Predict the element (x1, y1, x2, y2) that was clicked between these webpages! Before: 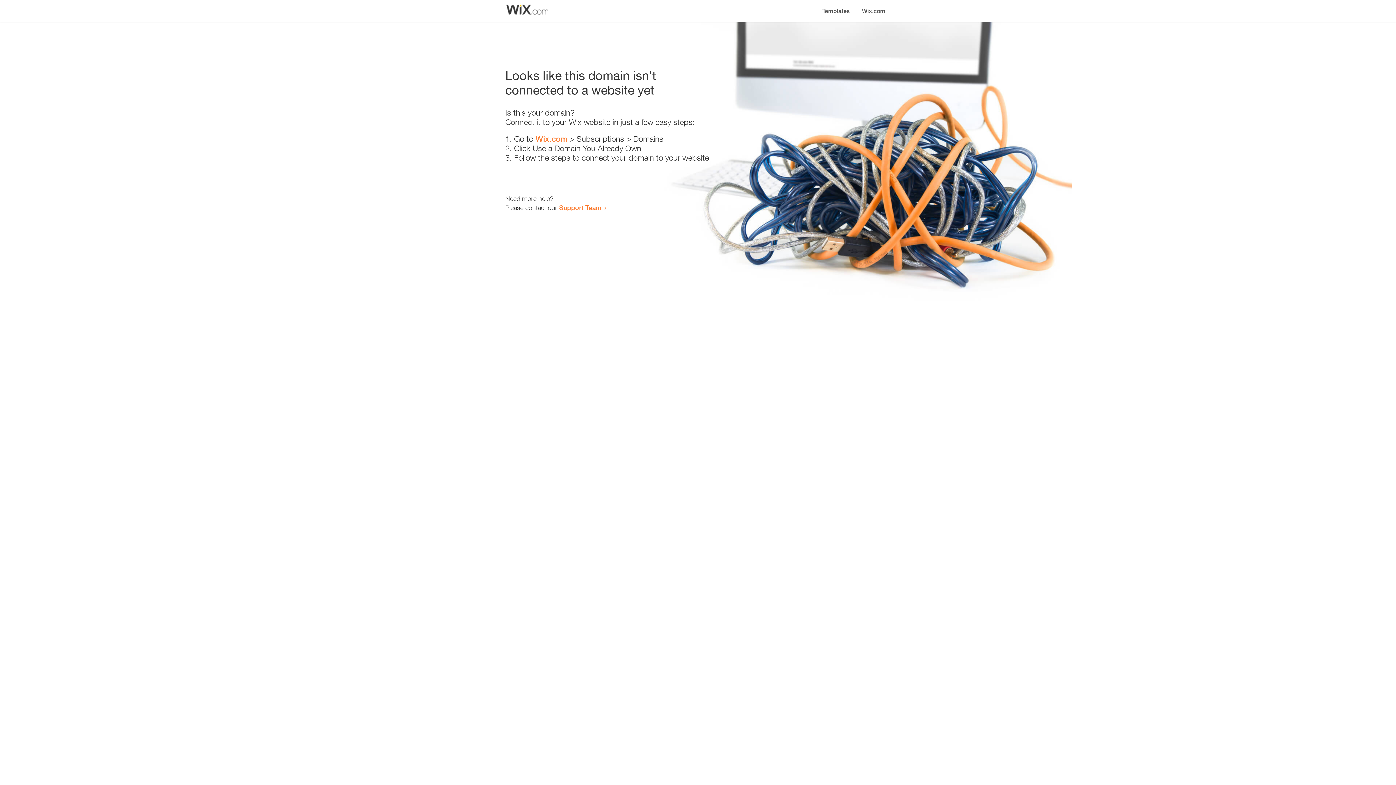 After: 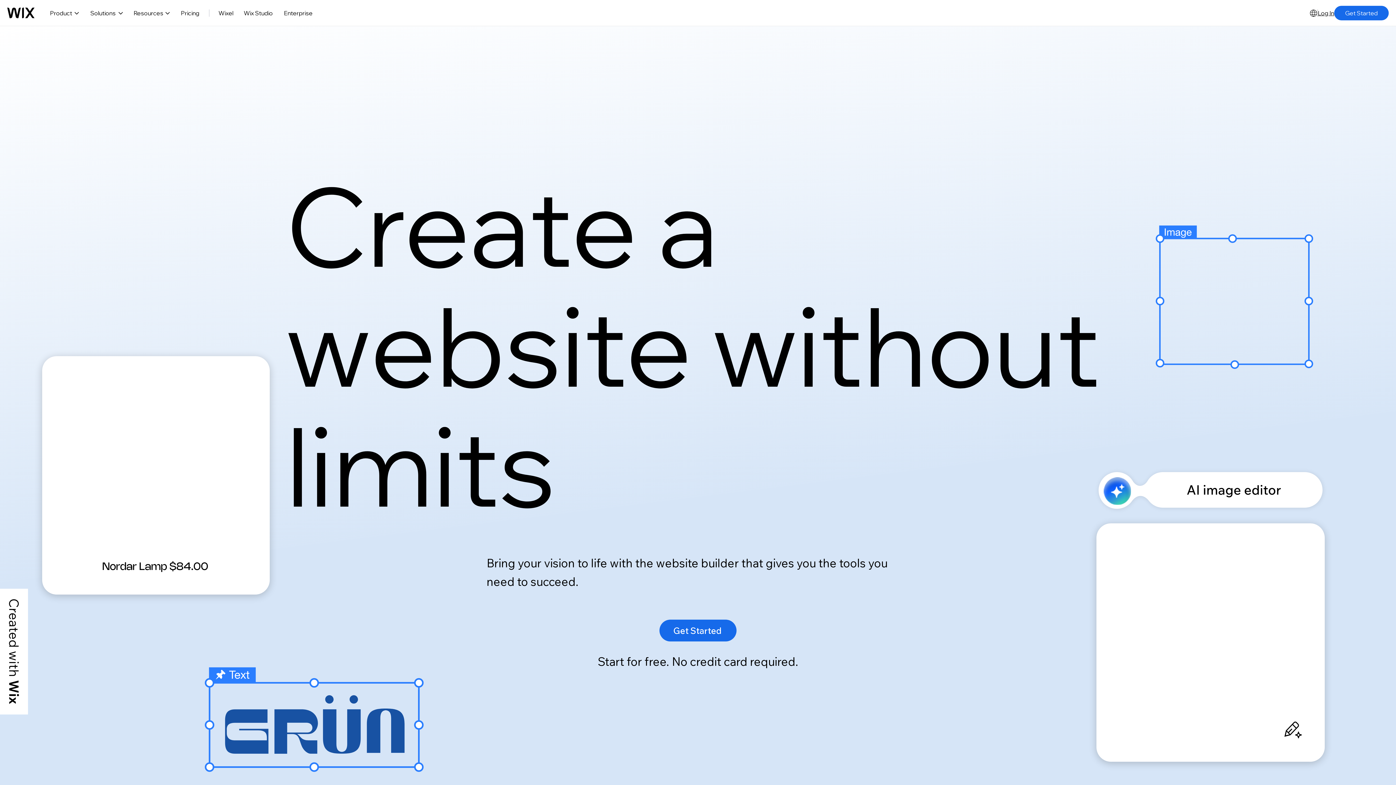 Action: bbox: (535, 134, 567, 143) label: Wix.com